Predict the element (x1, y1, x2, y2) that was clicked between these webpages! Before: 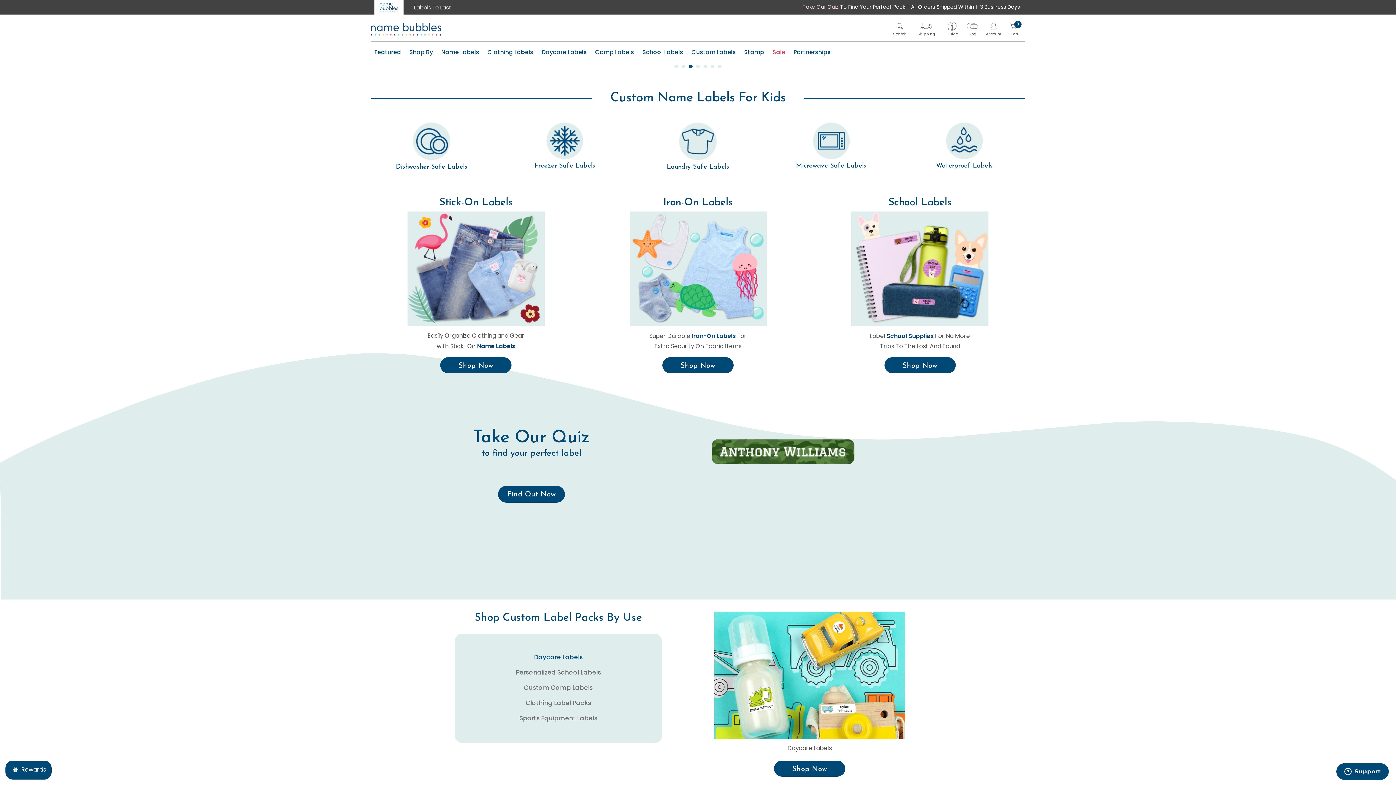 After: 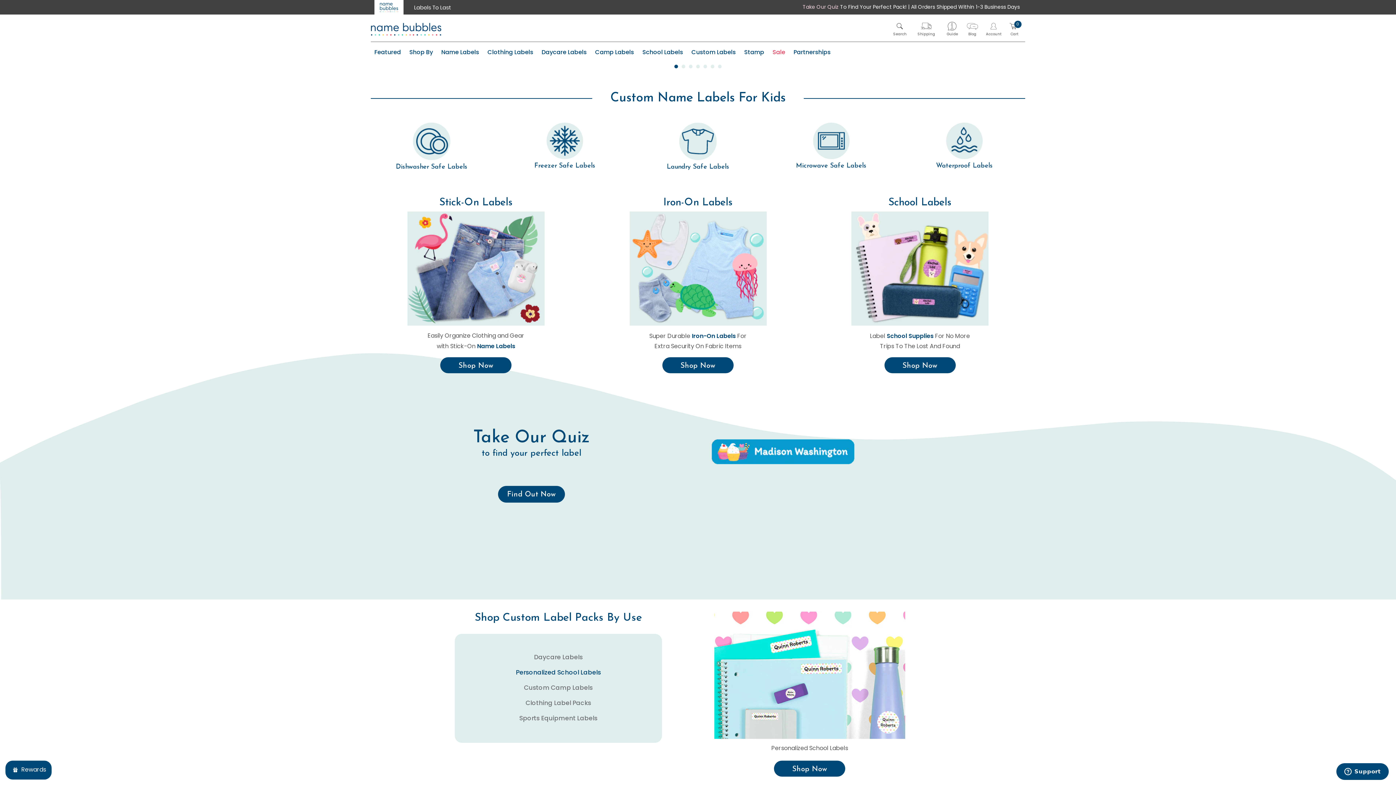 Action: label: Personalized School Labels bbox: (515, 669, 601, 676)